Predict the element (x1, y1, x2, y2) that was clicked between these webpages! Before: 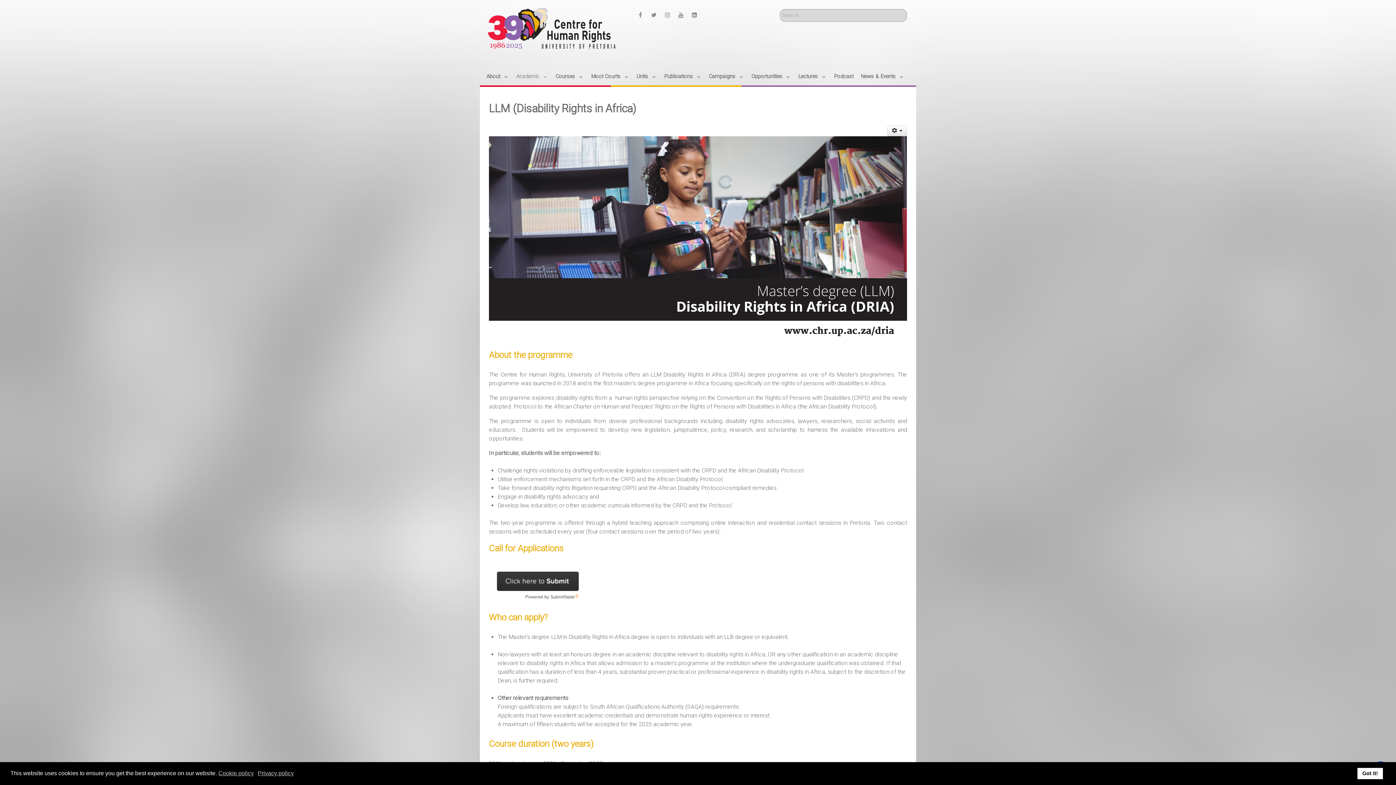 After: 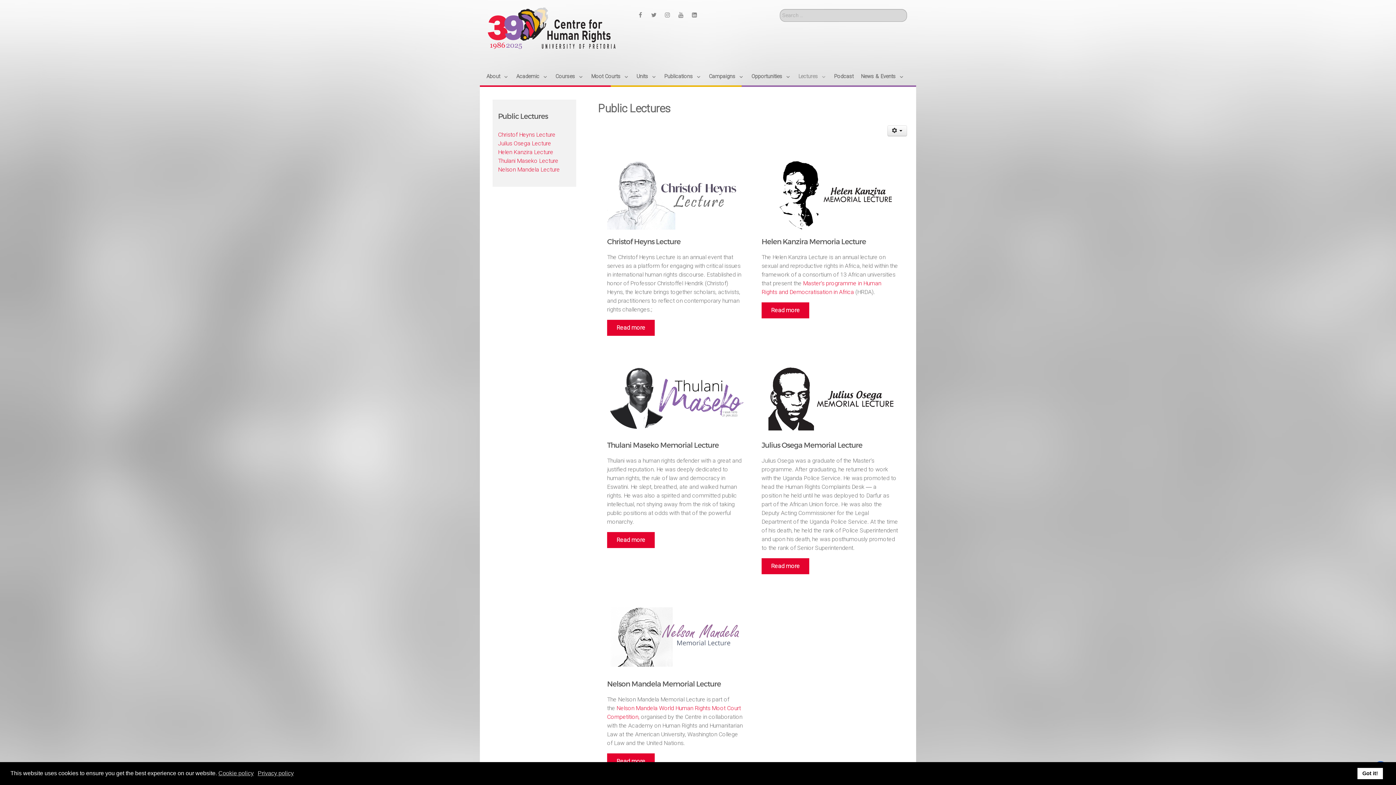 Action: label: Lectures  bbox: (798, 71, 826, 81)